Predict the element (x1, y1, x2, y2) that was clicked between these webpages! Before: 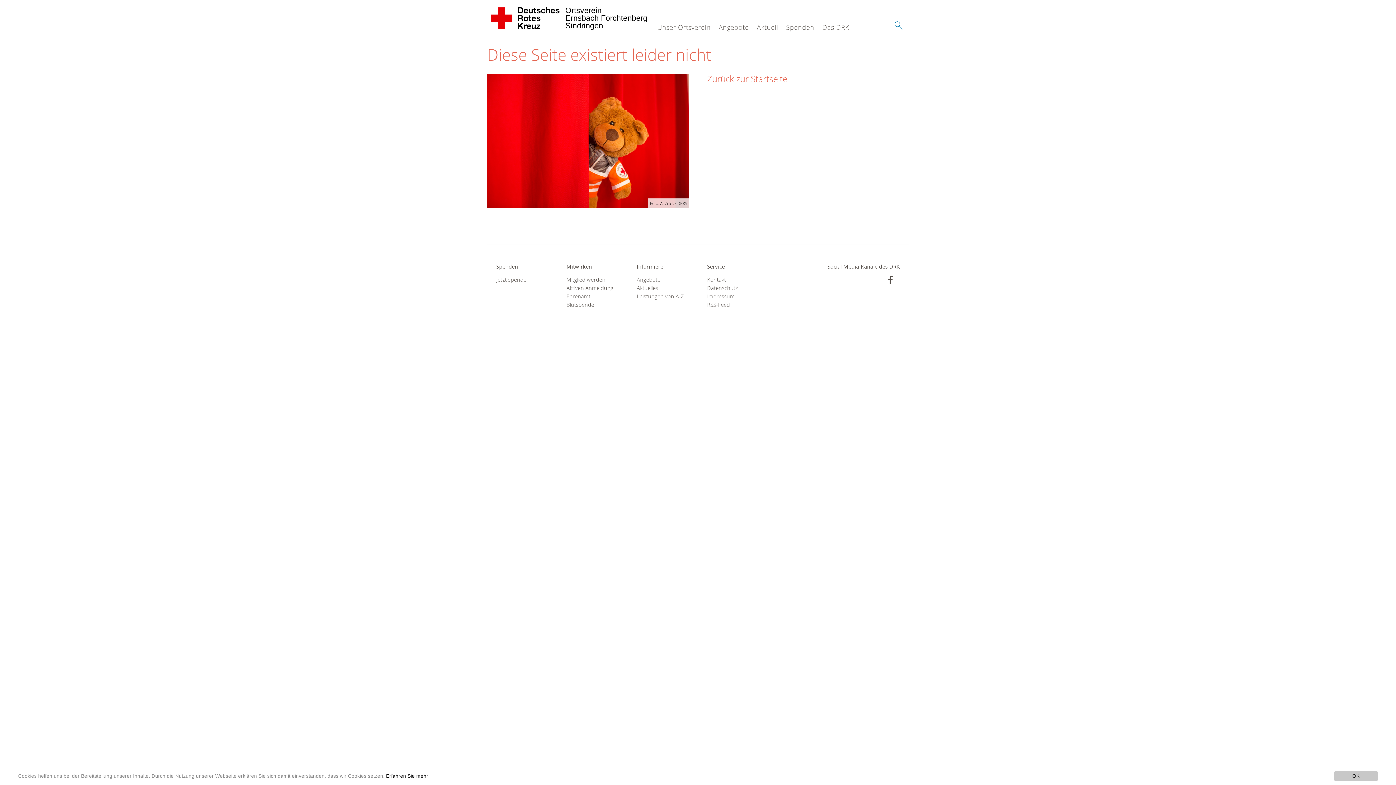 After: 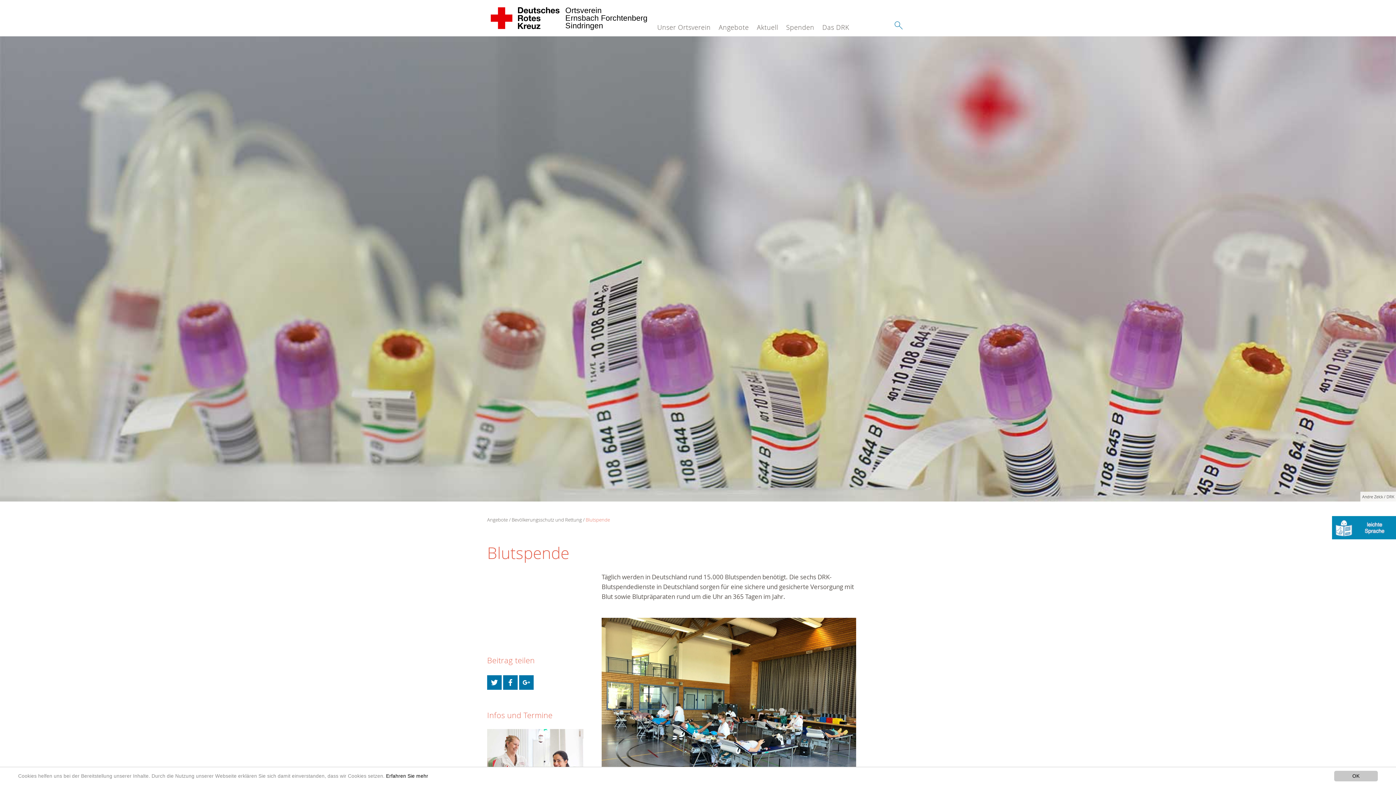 Action: bbox: (566, 300, 618, 309) label: Blutspende